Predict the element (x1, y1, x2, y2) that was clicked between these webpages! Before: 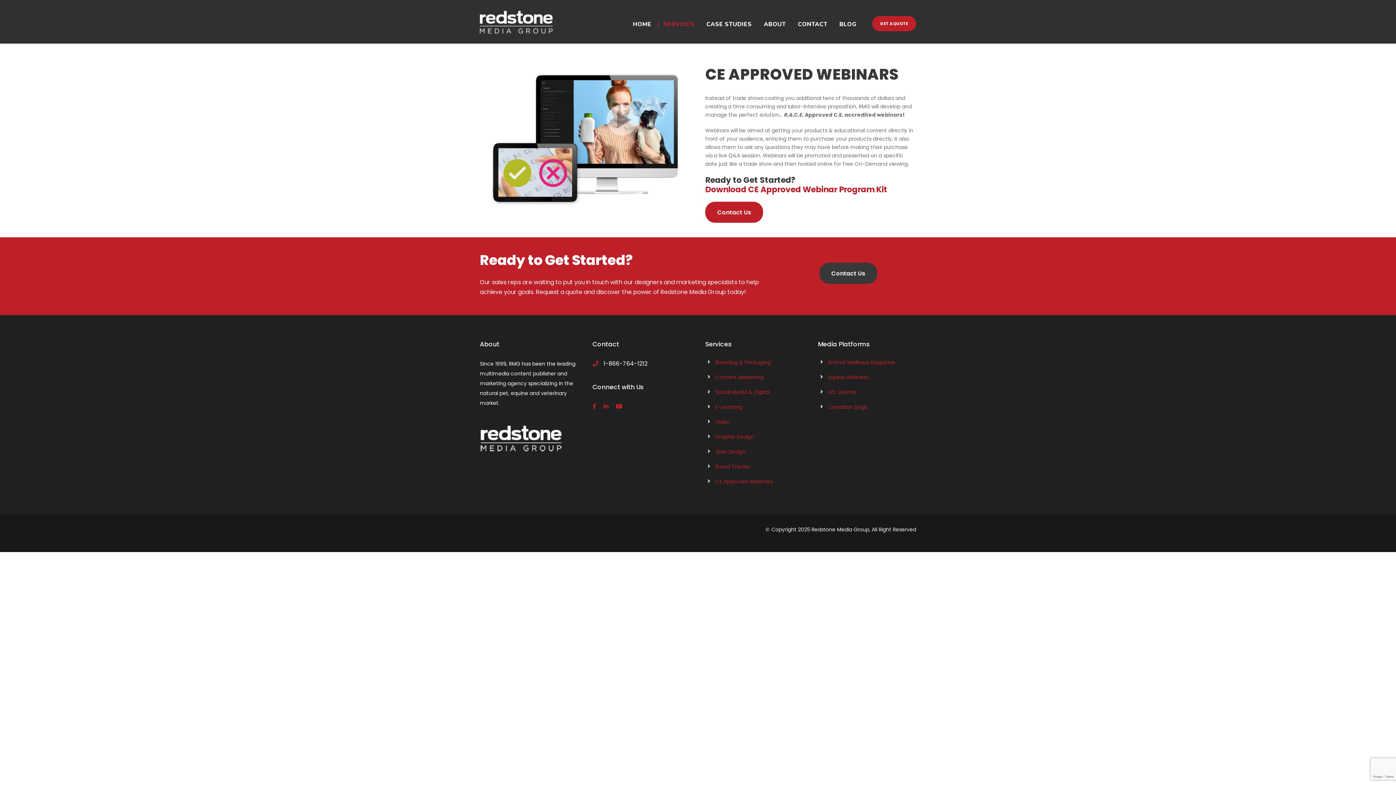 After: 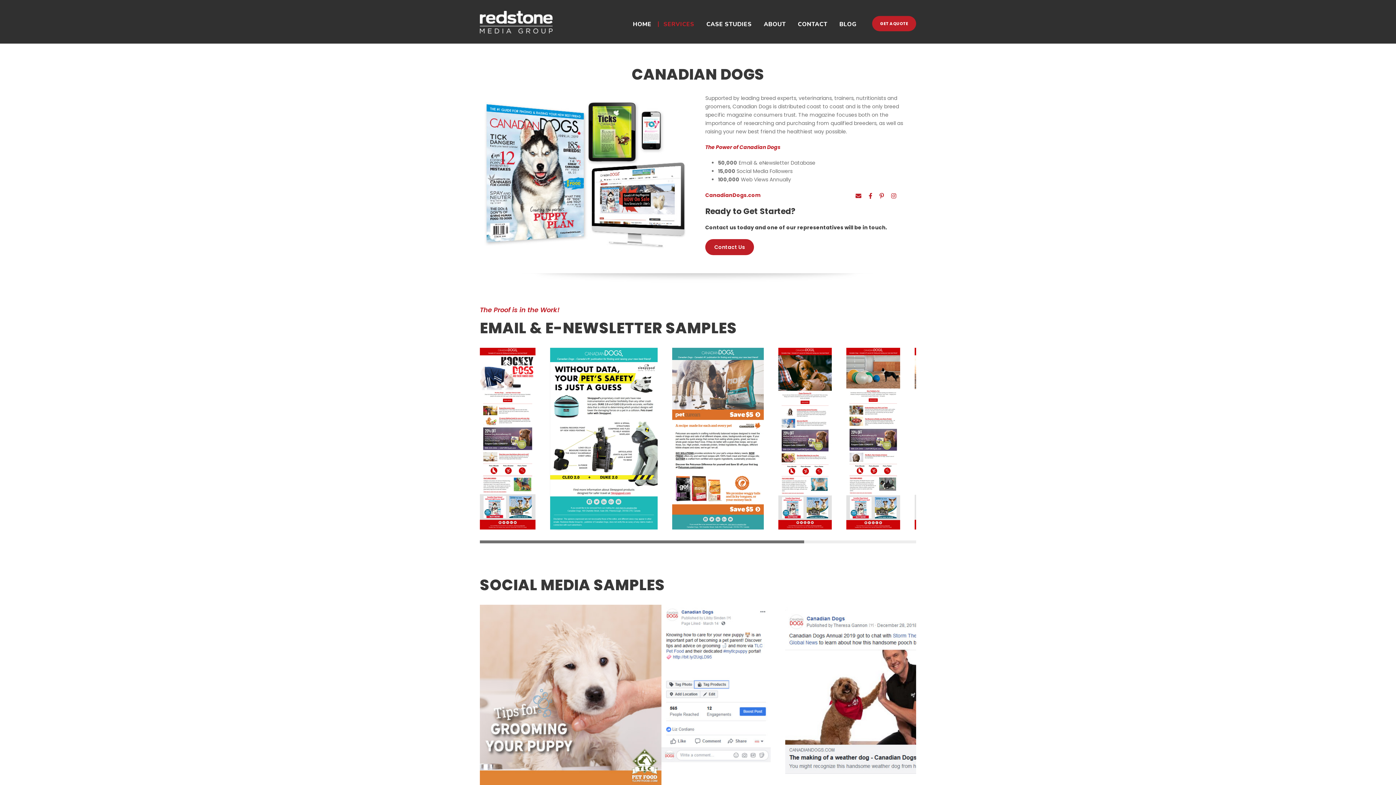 Action: bbox: (828, 403, 867, 410) label: Canadian Dogs